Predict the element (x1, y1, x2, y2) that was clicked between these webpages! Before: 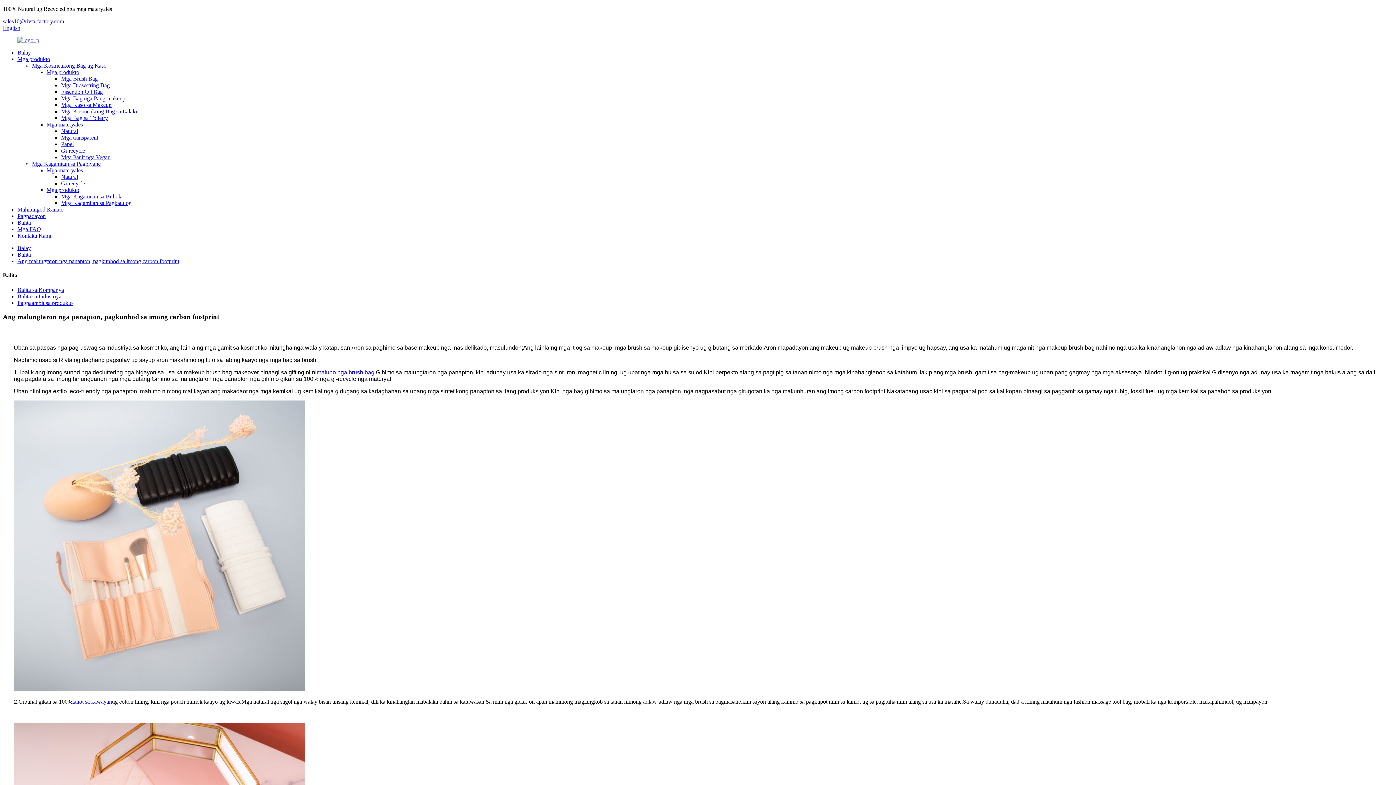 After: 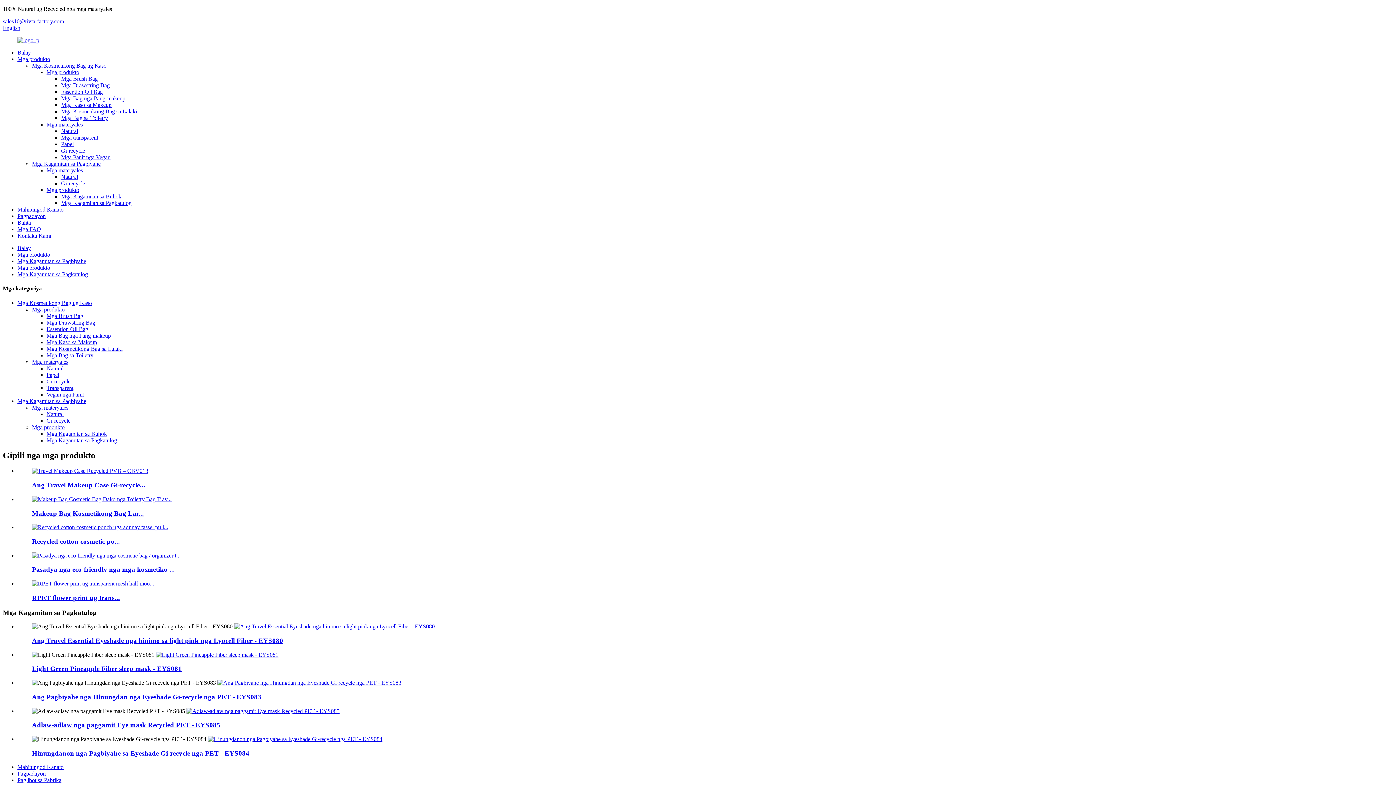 Action: bbox: (61, 200, 131, 206) label: Mga Kagamitan sa Pagkatulog